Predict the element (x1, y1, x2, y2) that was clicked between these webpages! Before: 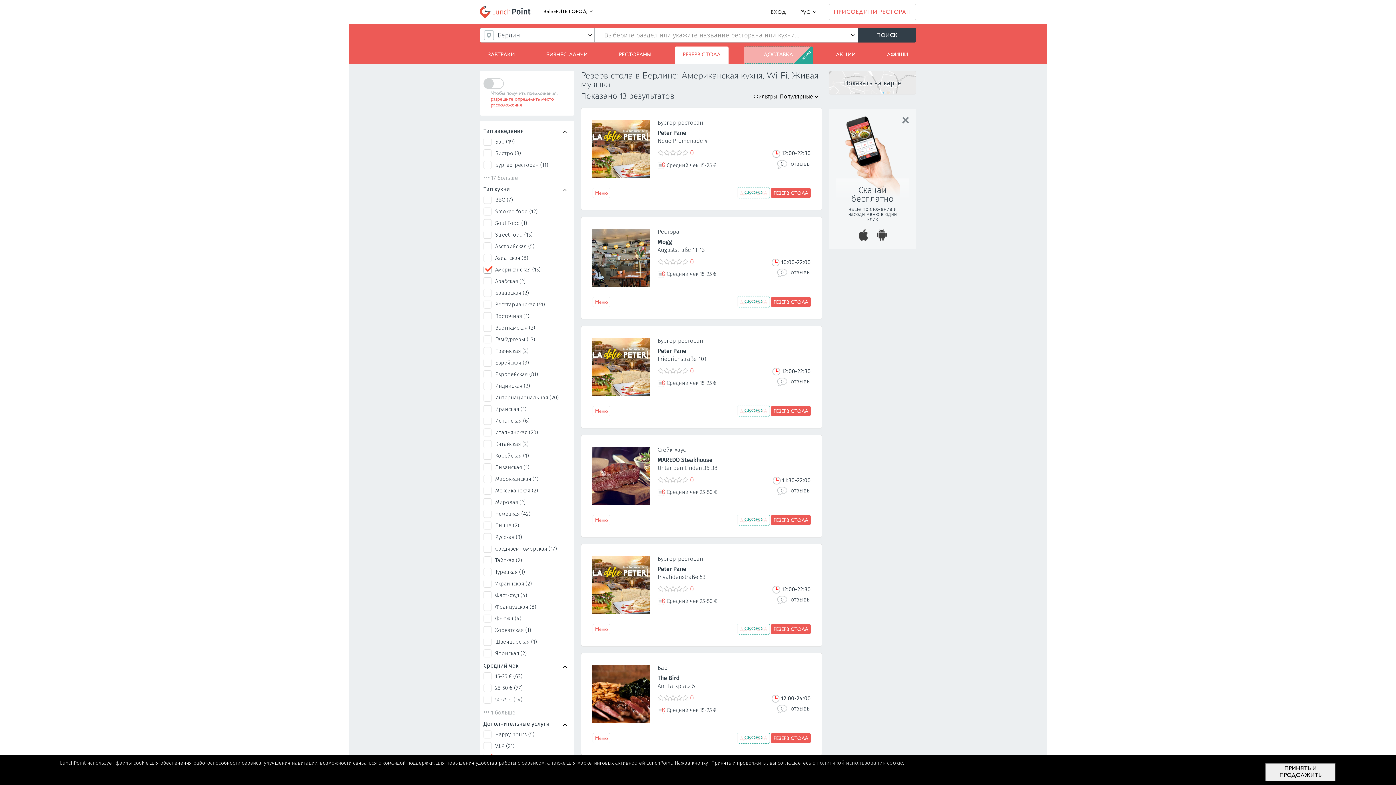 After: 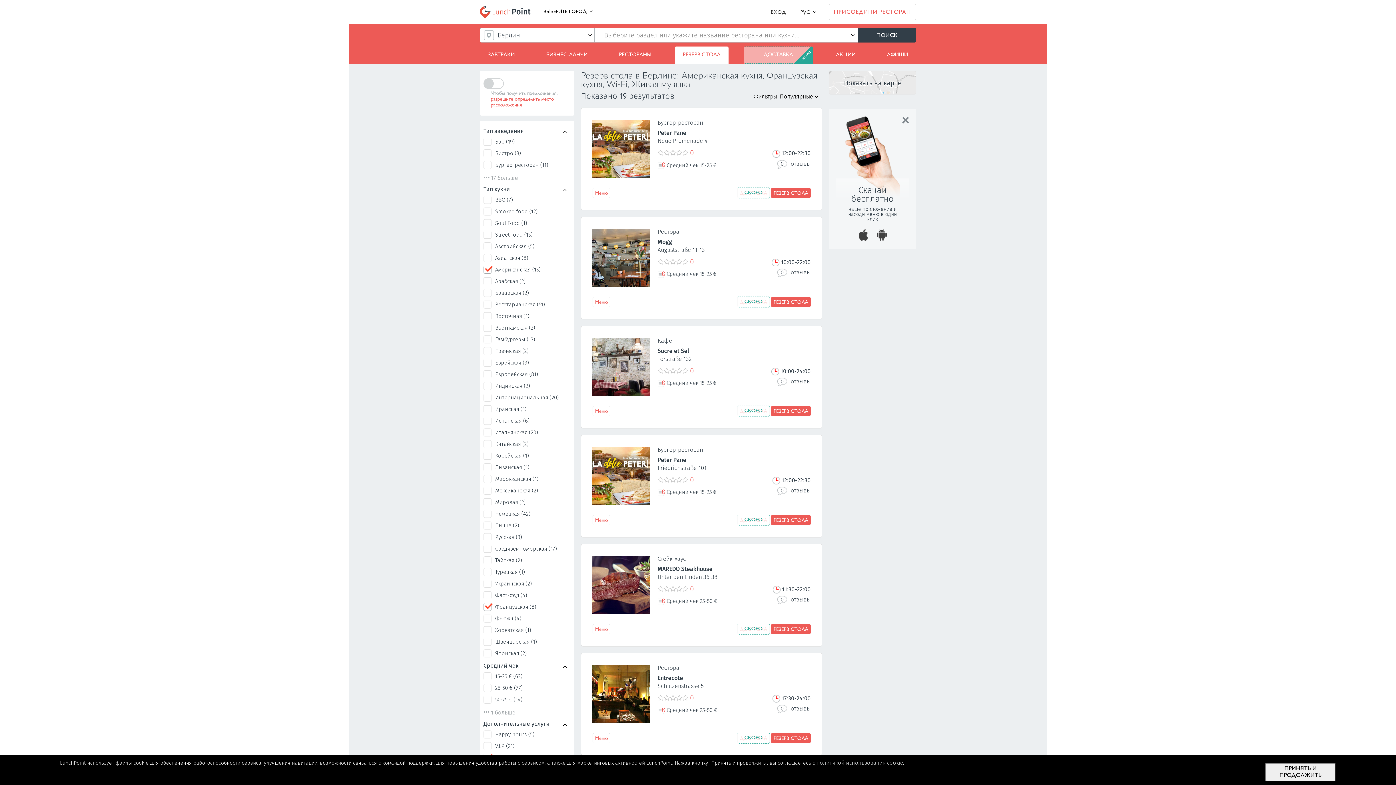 Action: label: Французская (8) bbox: (495, 604, 536, 610)